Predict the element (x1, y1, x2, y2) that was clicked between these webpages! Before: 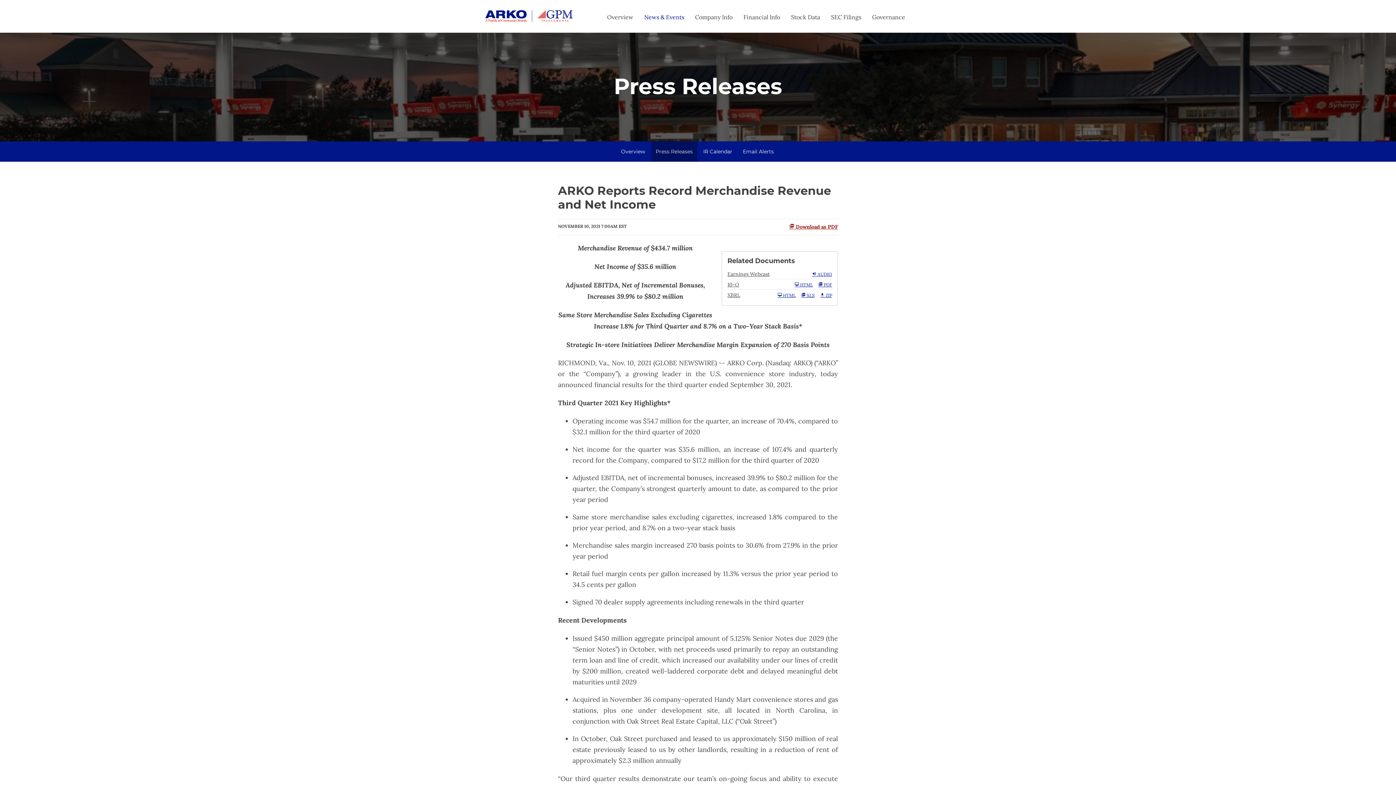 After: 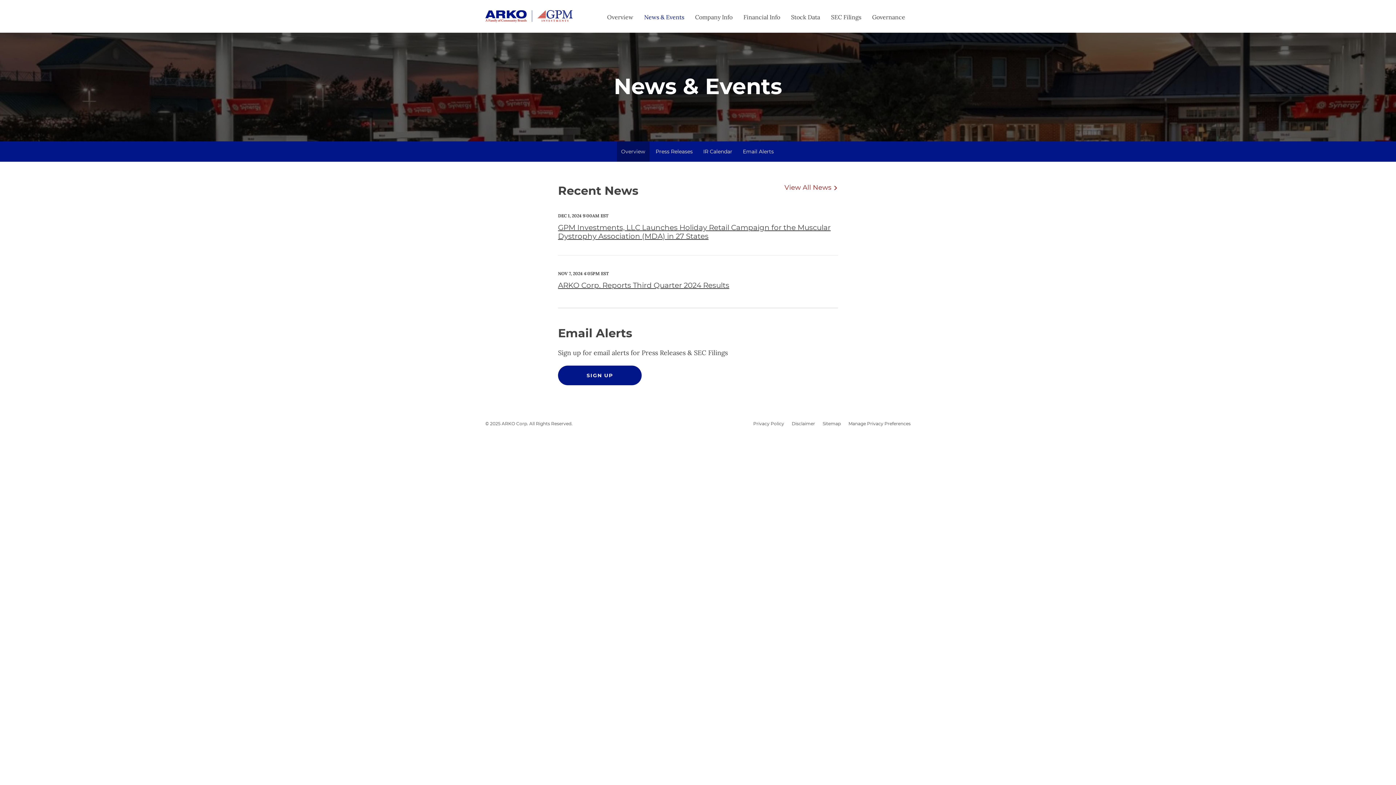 Action: label: News & Events bbox: (638, 12, 689, 32)